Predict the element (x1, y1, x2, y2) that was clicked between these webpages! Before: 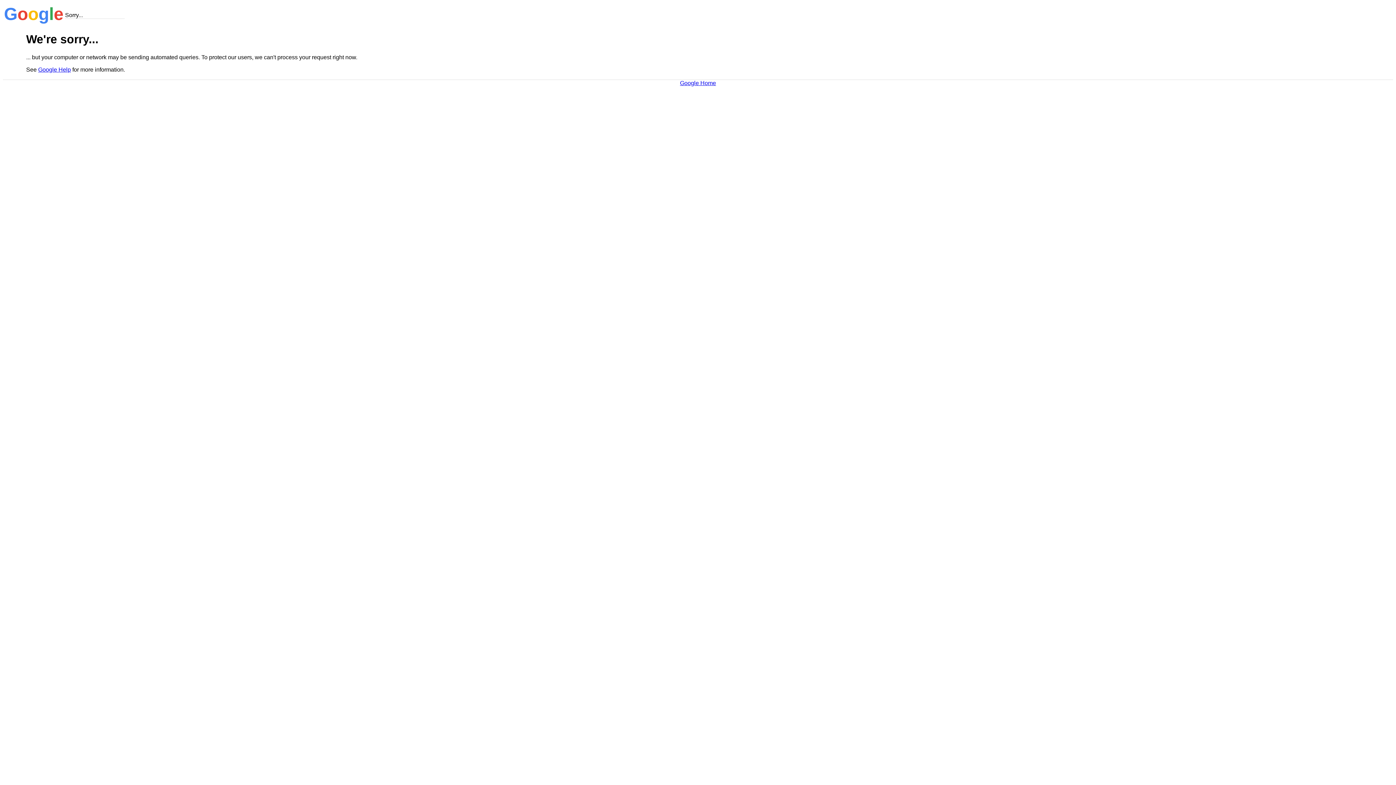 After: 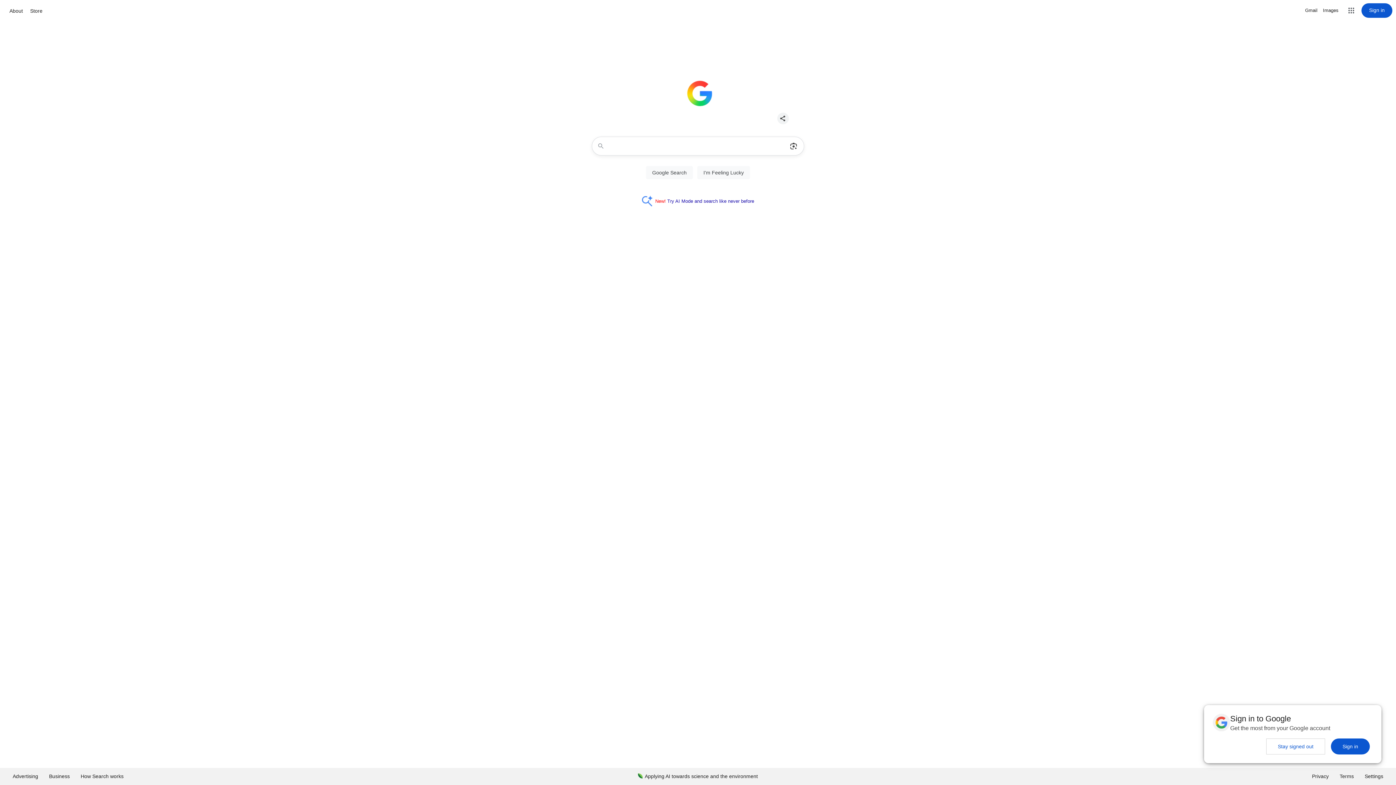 Action: label: Google Home bbox: (680, 79, 716, 86)